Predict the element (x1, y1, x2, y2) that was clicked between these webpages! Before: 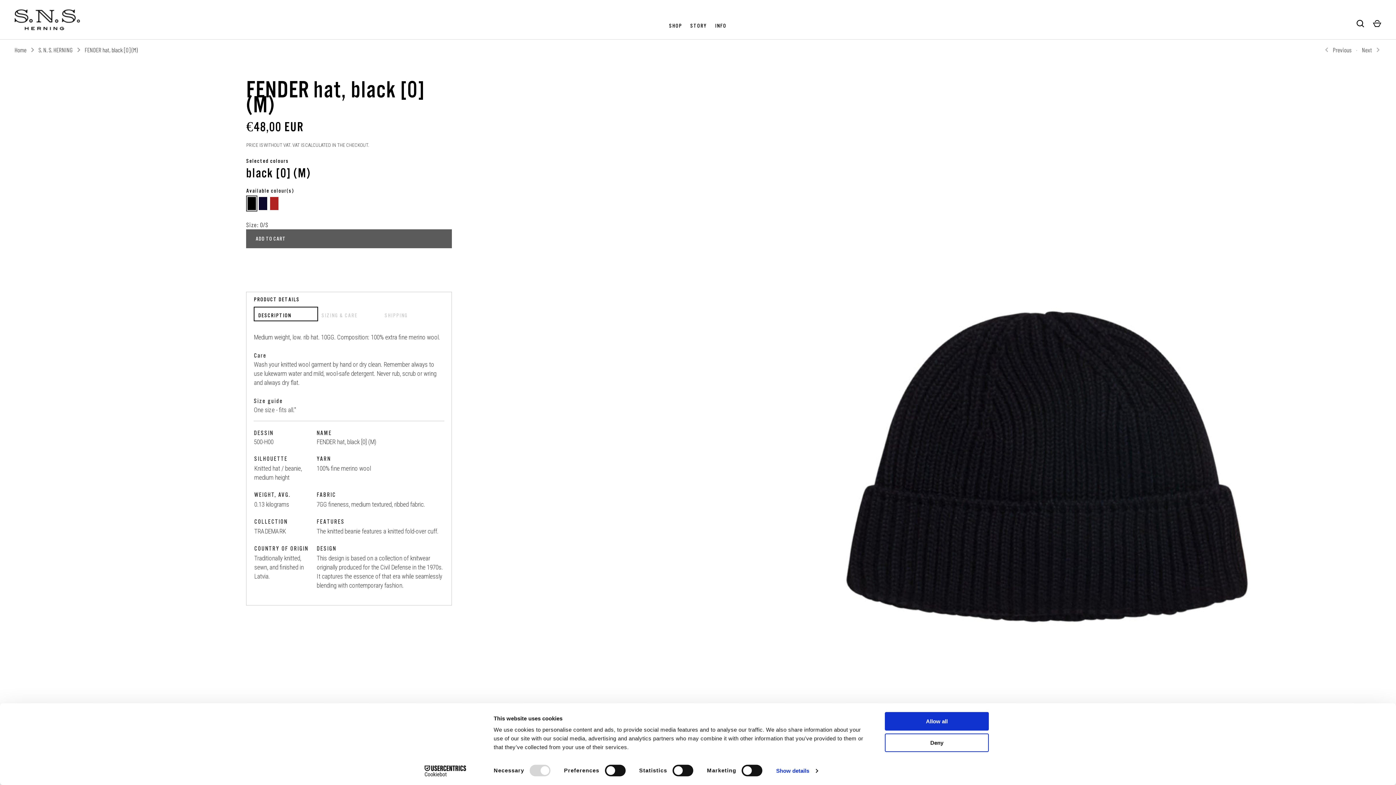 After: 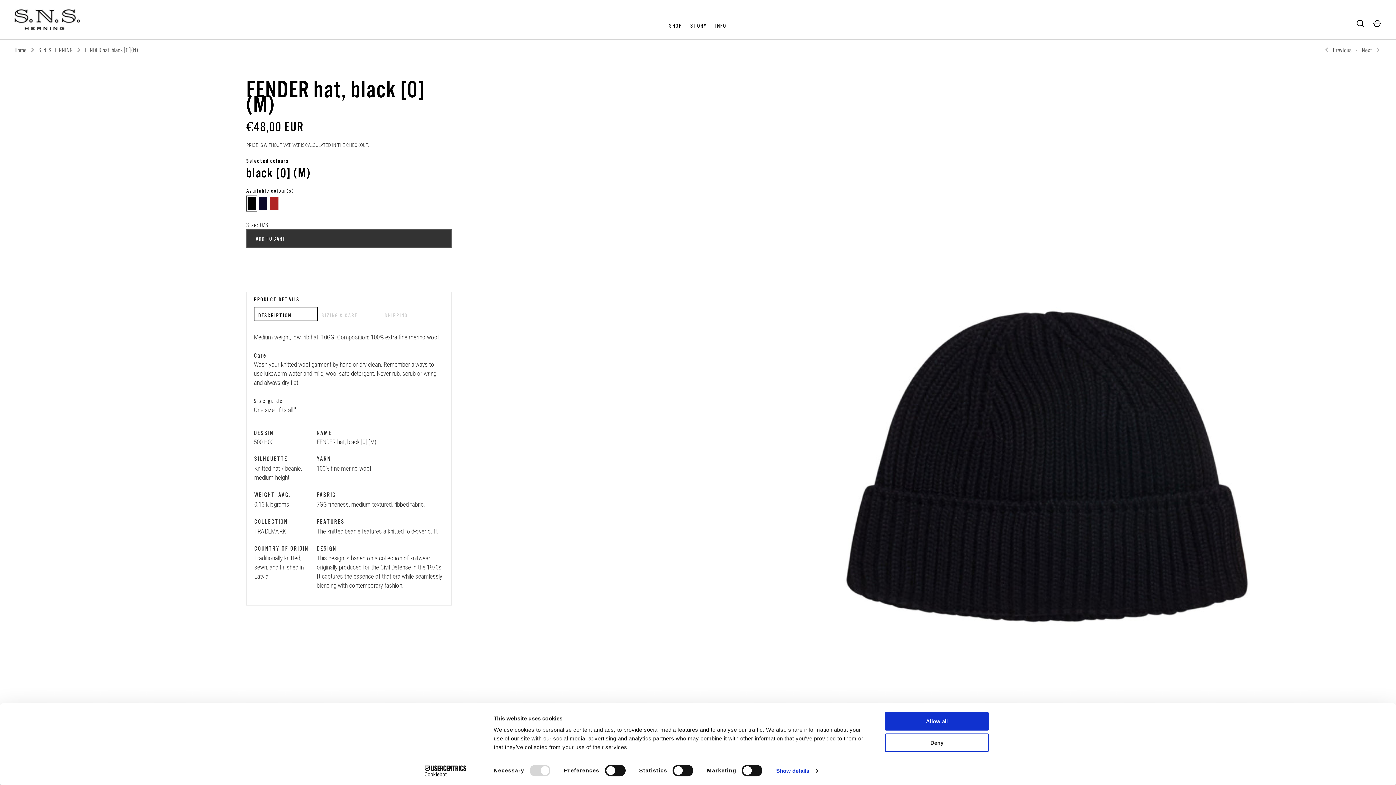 Action: bbox: (246, 229, 451, 248) label: ADD TO CART